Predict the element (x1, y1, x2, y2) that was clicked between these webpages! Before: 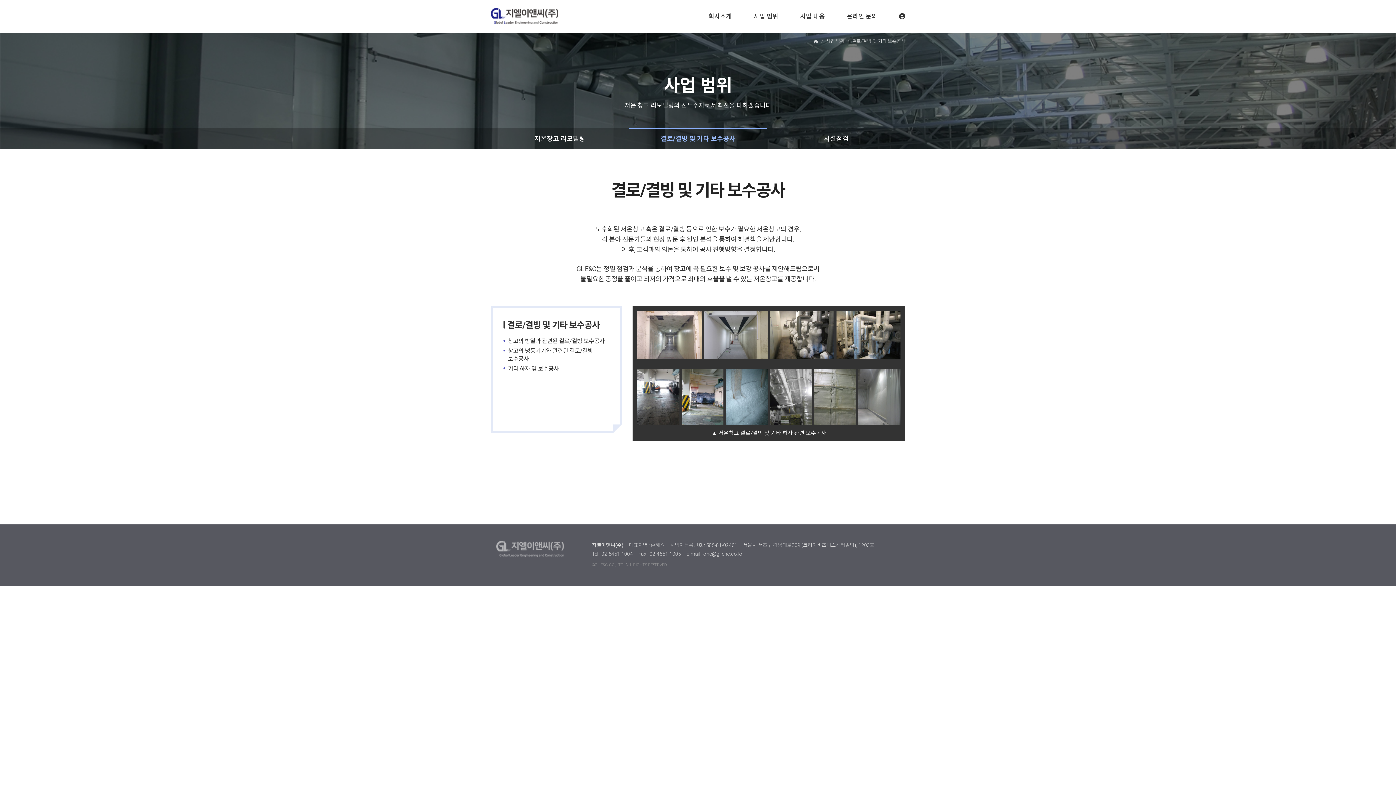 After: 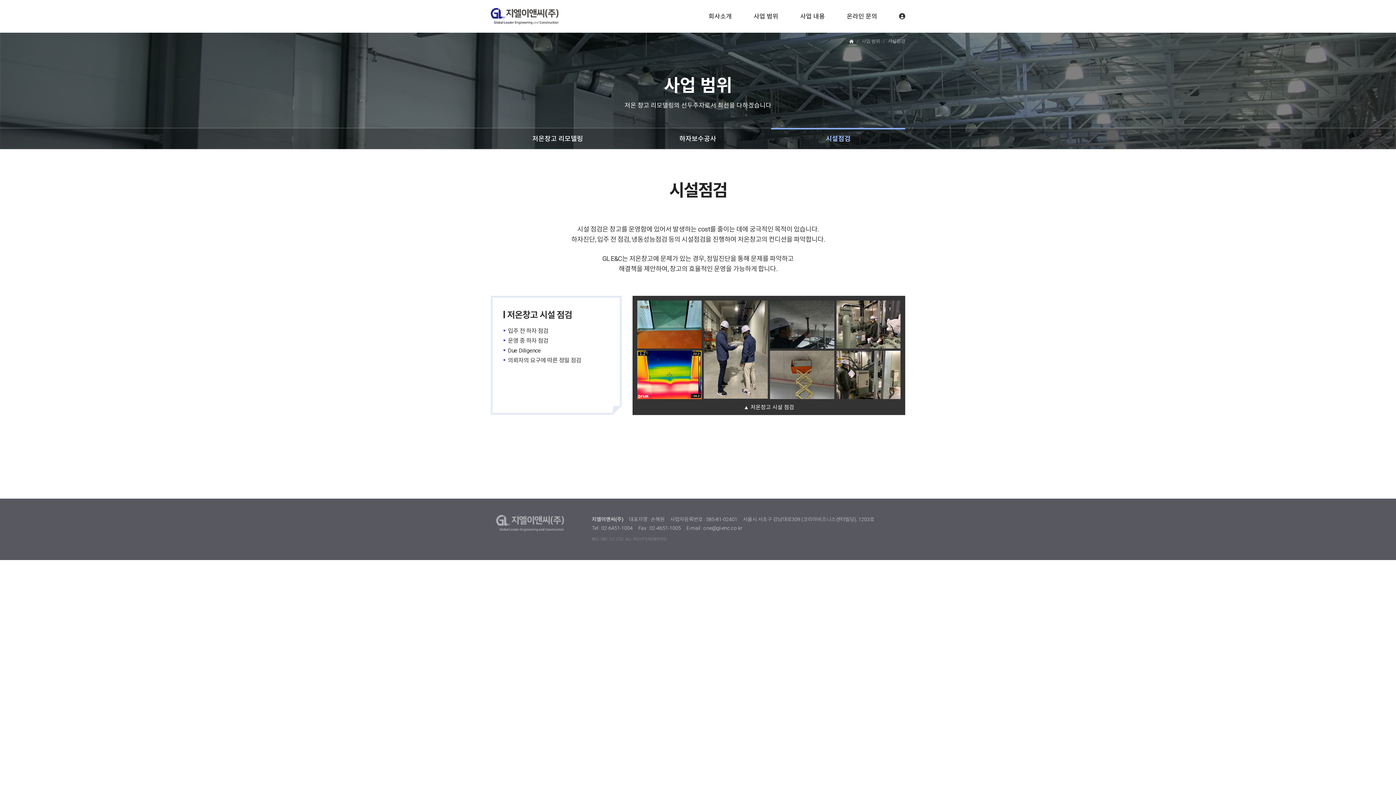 Action: bbox: (767, 128, 905, 149) label: 시설점검